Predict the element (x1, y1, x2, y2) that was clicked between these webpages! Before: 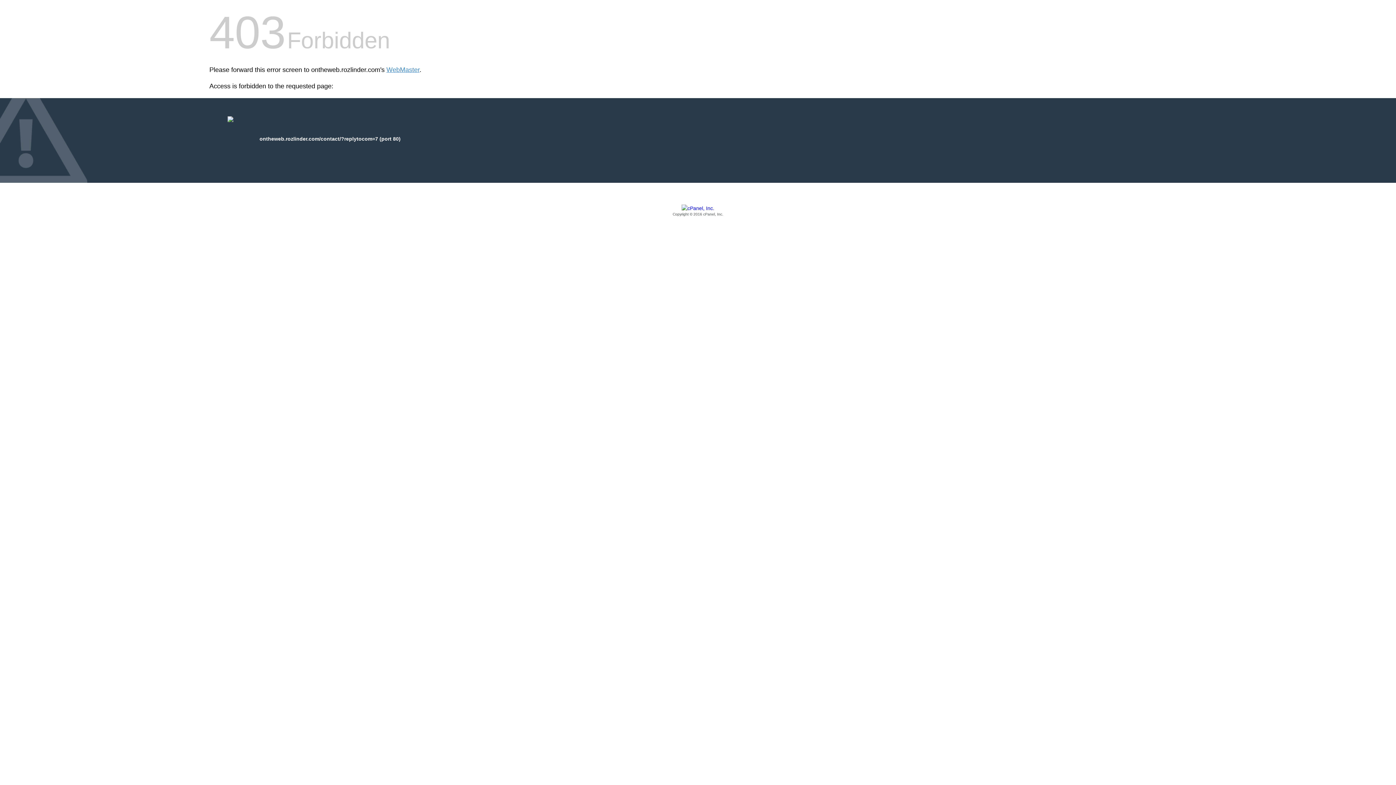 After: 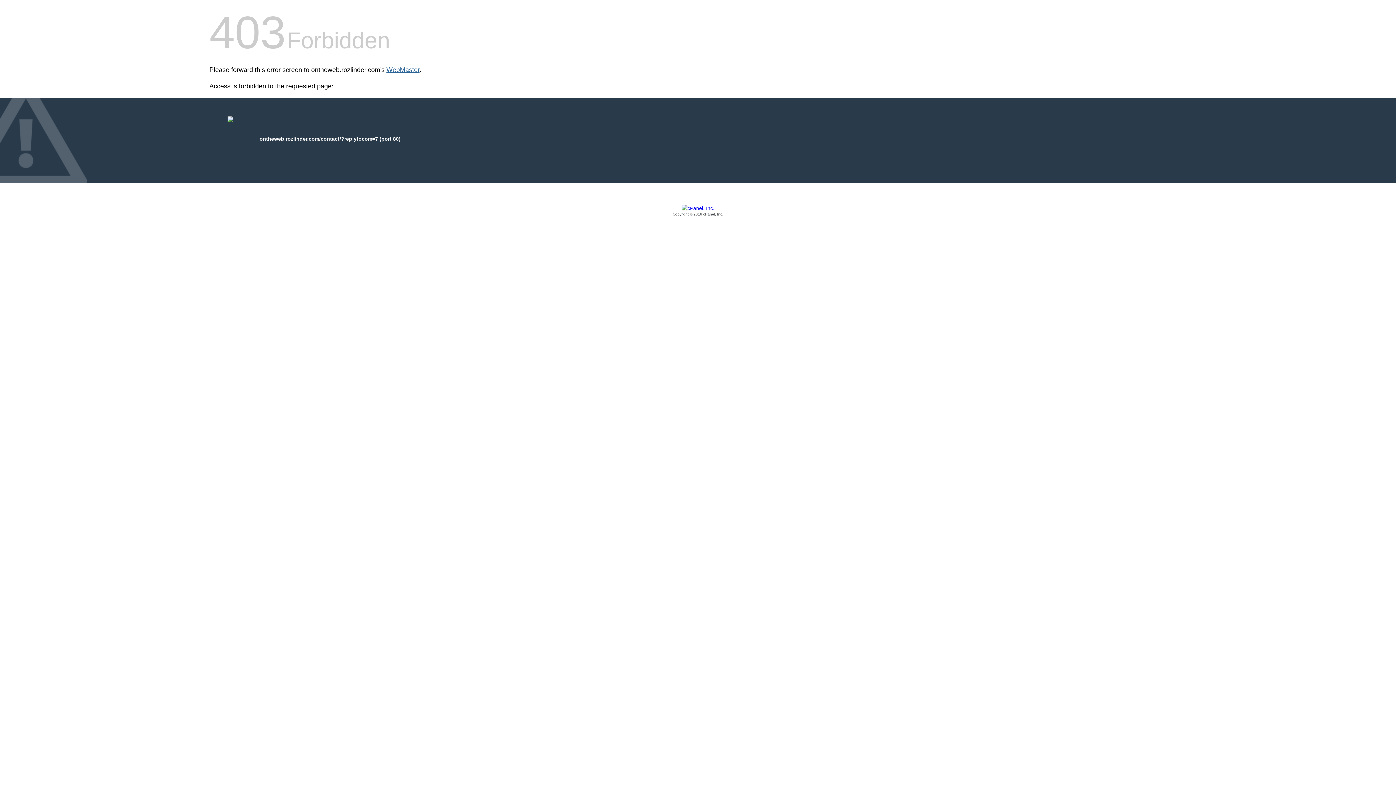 Action: label: WebMaster bbox: (386, 66, 419, 73)